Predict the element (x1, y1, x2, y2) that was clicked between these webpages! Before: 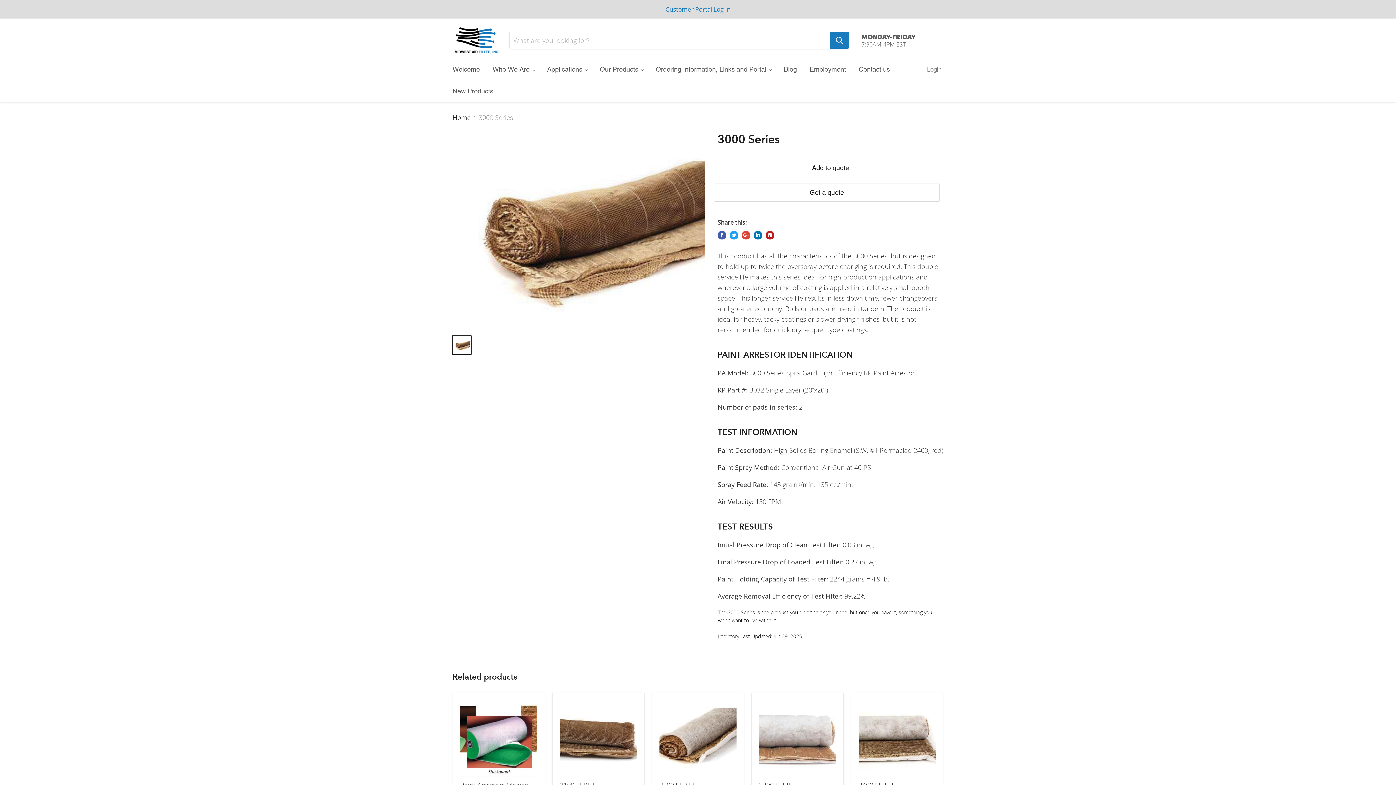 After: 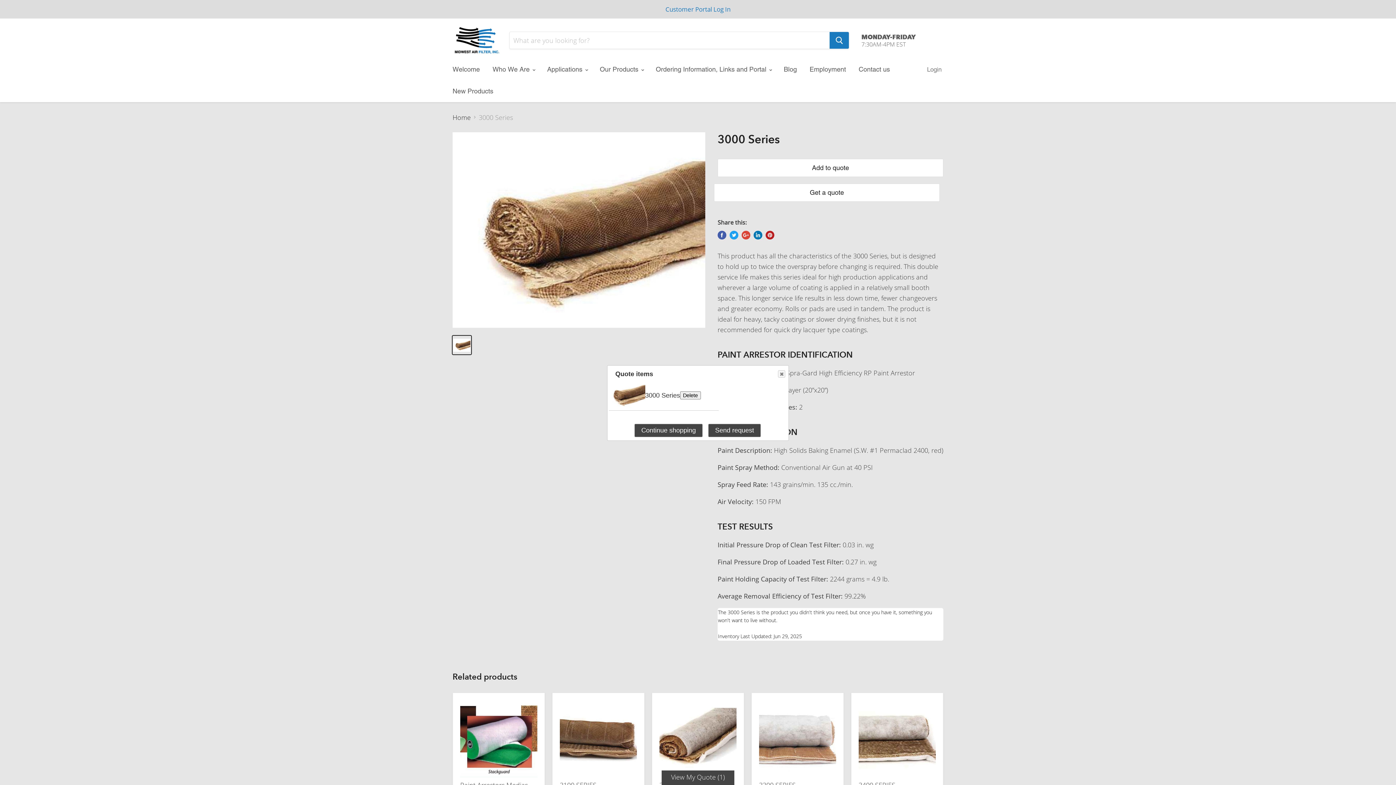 Action: label: Add to quote bbox: (717, 158, 943, 177)